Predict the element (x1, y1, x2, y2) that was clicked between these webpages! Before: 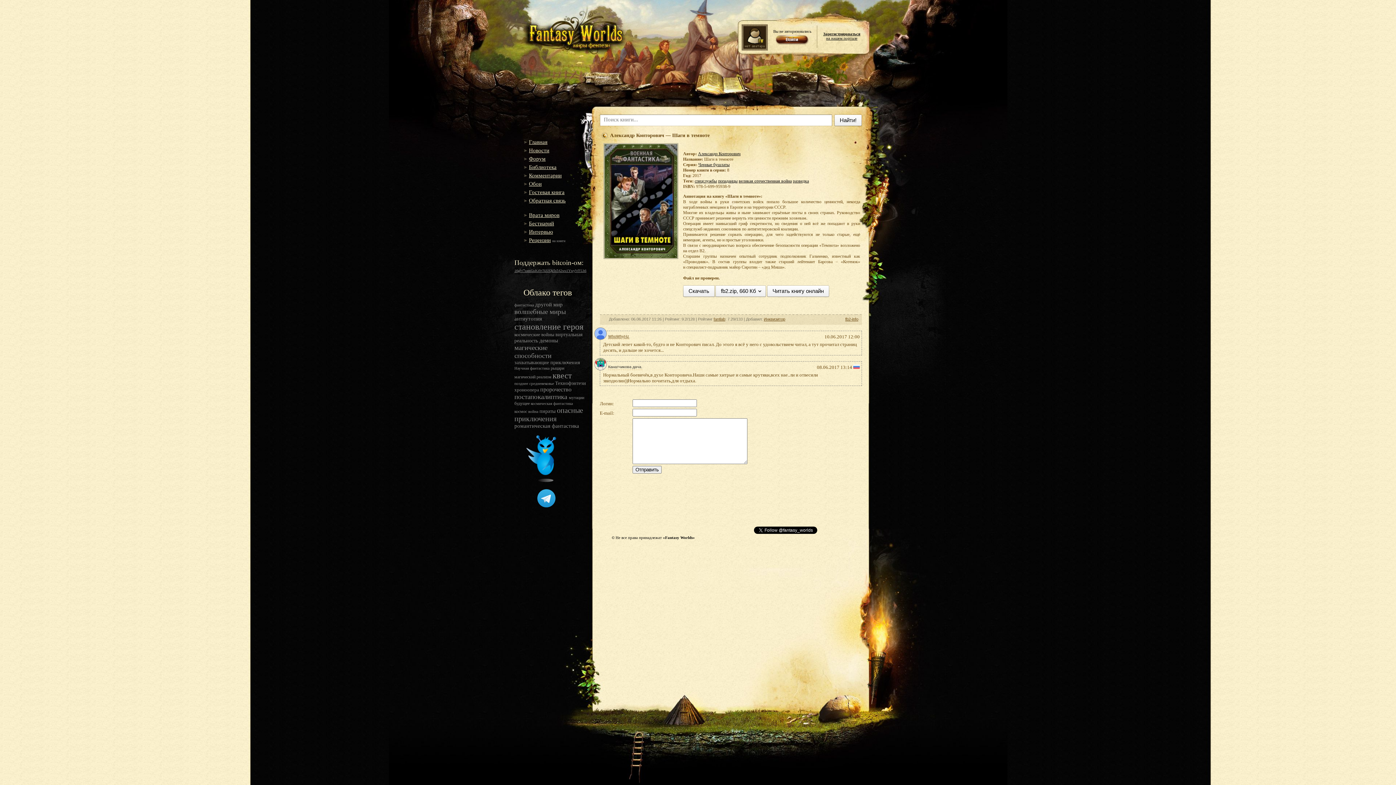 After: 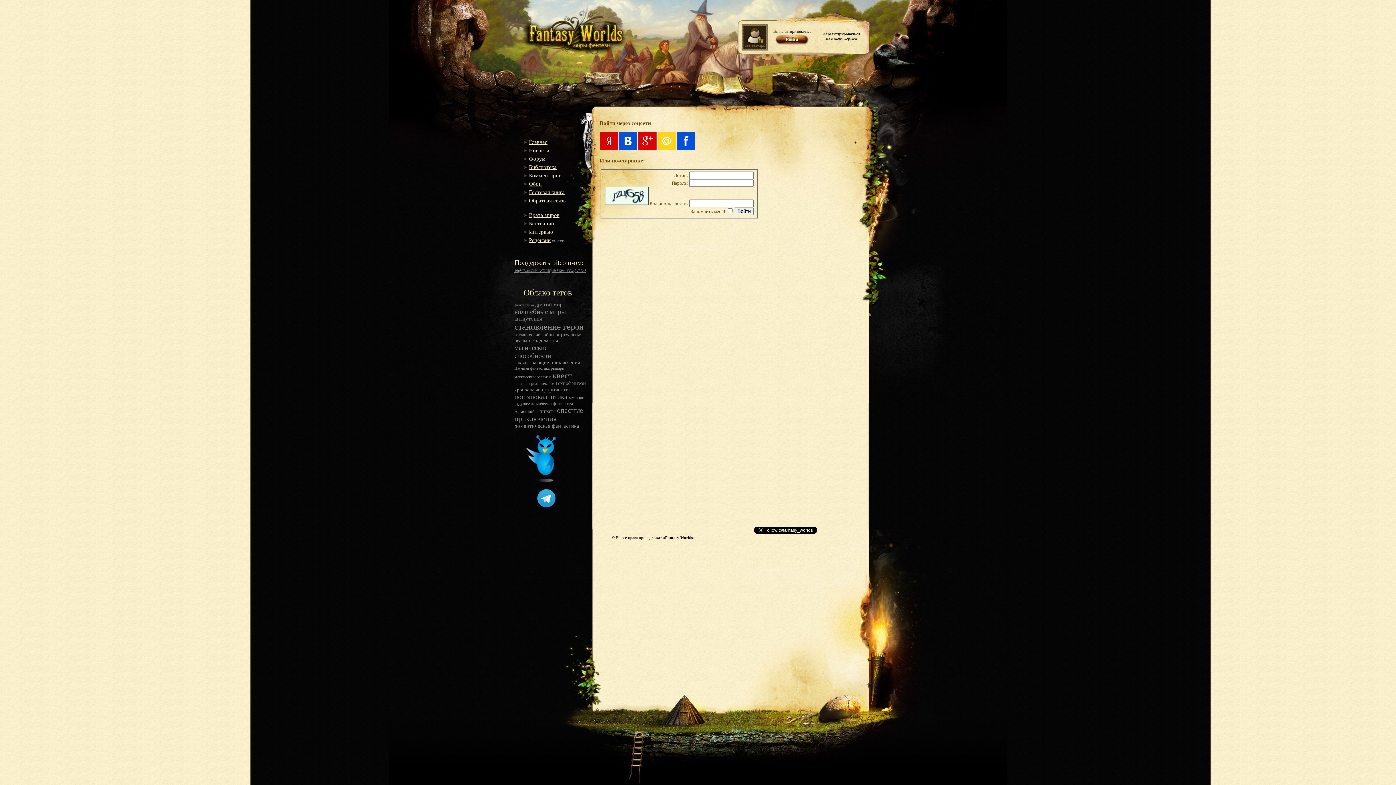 Action: bbox: (773, 43, 811, 47)